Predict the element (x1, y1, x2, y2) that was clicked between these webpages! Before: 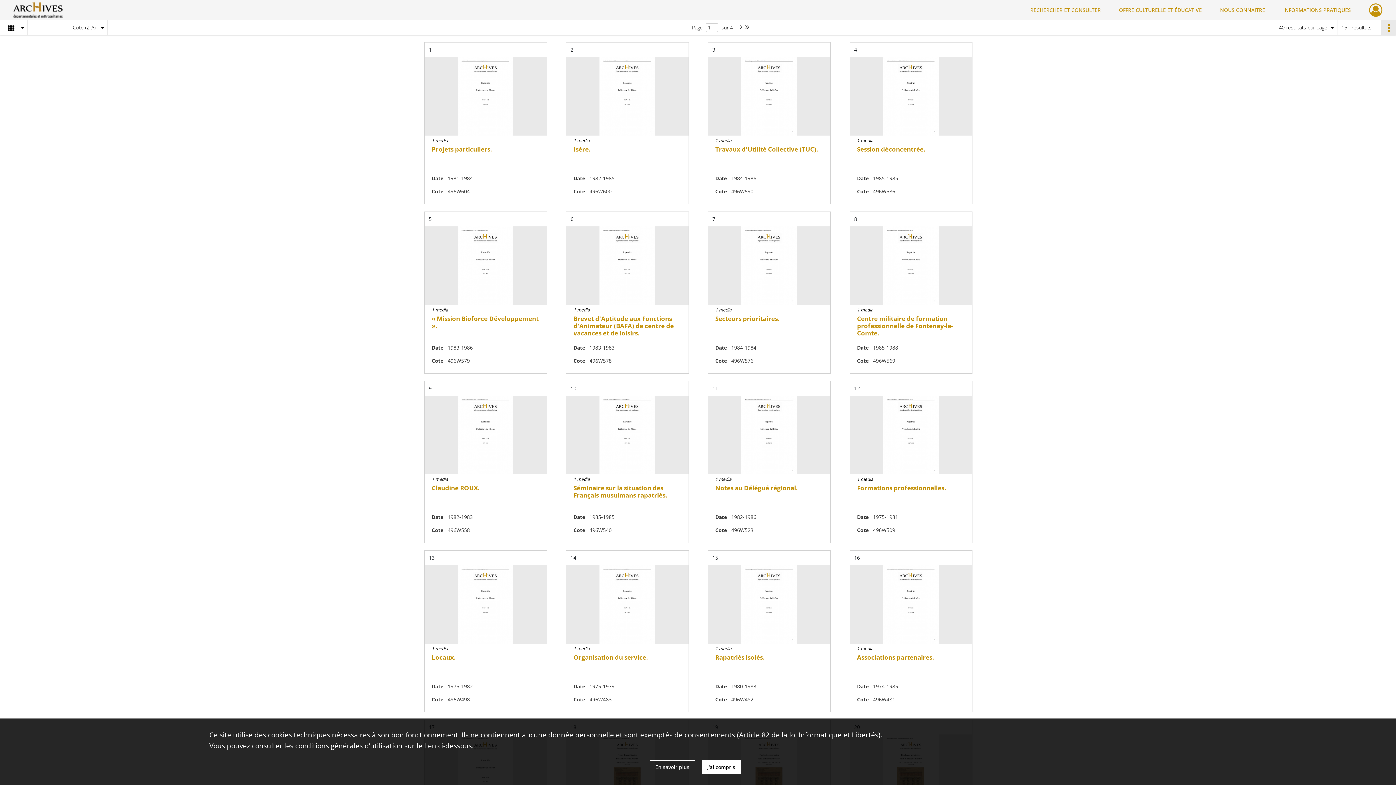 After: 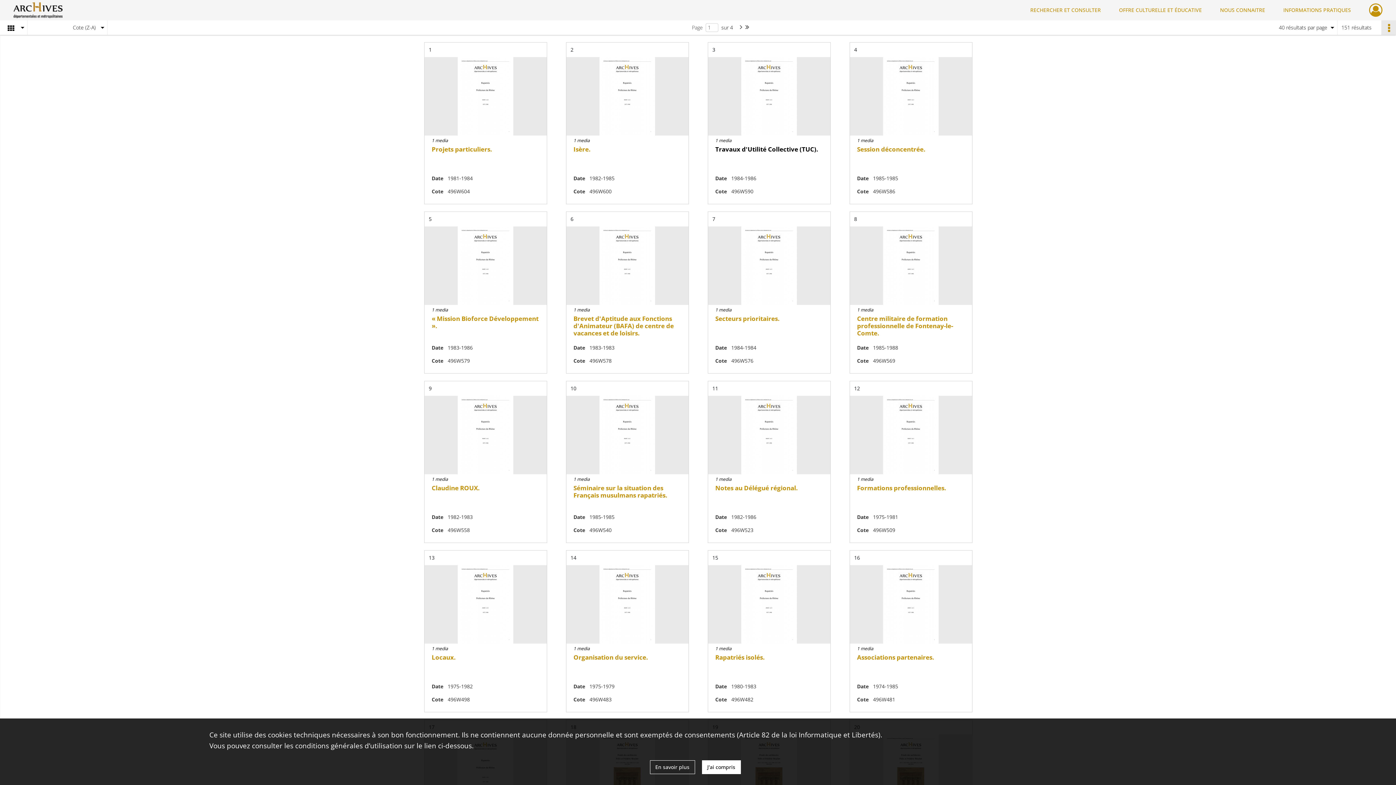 Action: bbox: (715, 145, 823, 168) label: Travaux d'Utilité Collective (TUC).